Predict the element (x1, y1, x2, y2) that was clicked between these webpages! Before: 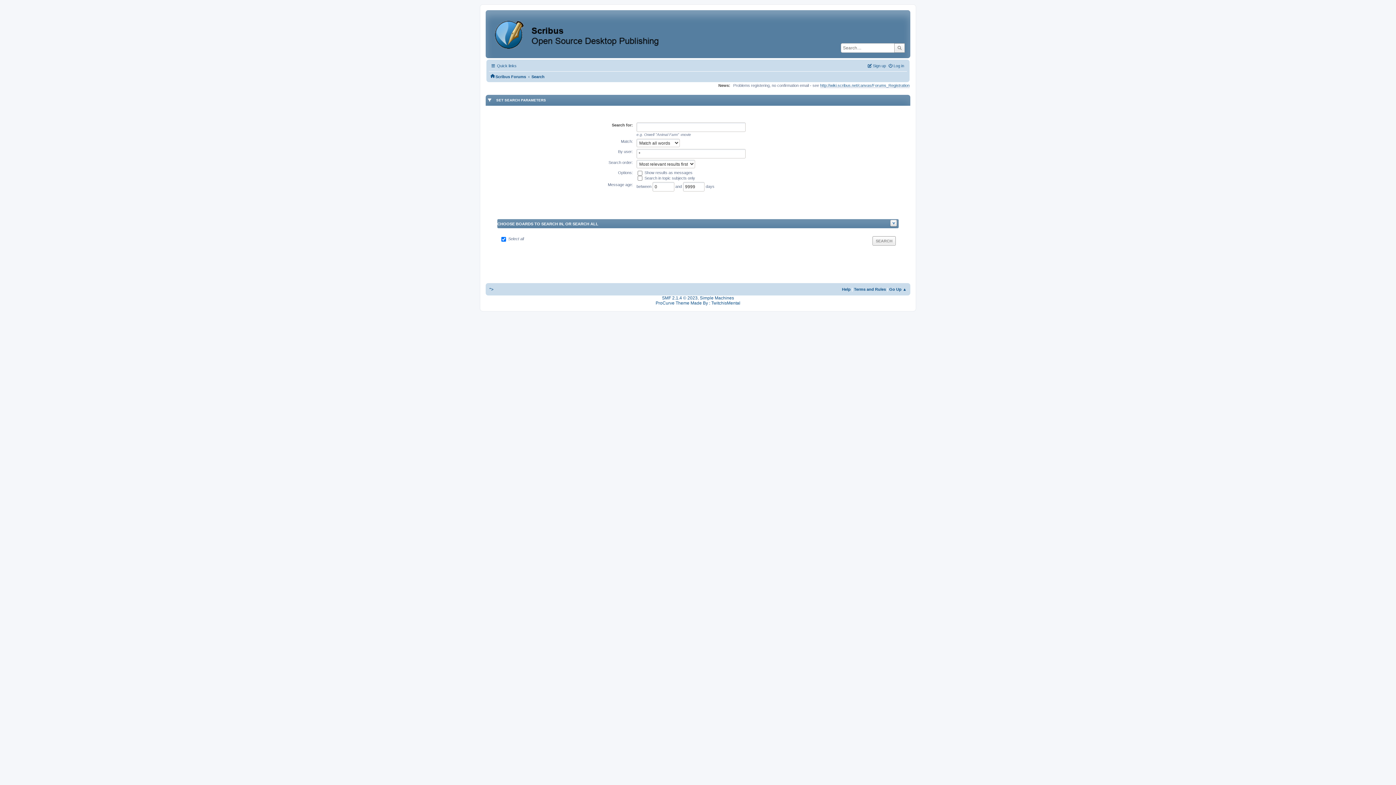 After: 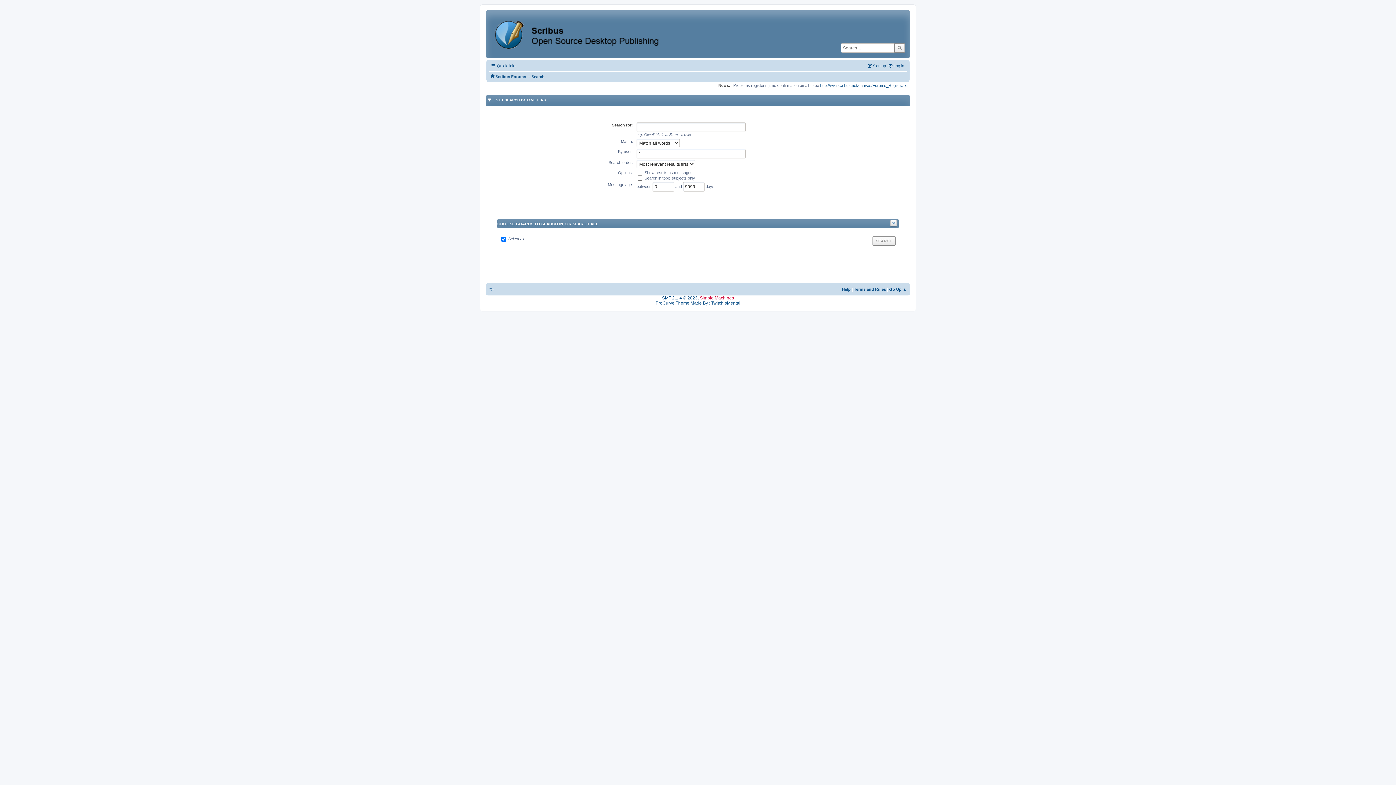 Action: bbox: (700, 295, 734, 300) label: Simple Machines